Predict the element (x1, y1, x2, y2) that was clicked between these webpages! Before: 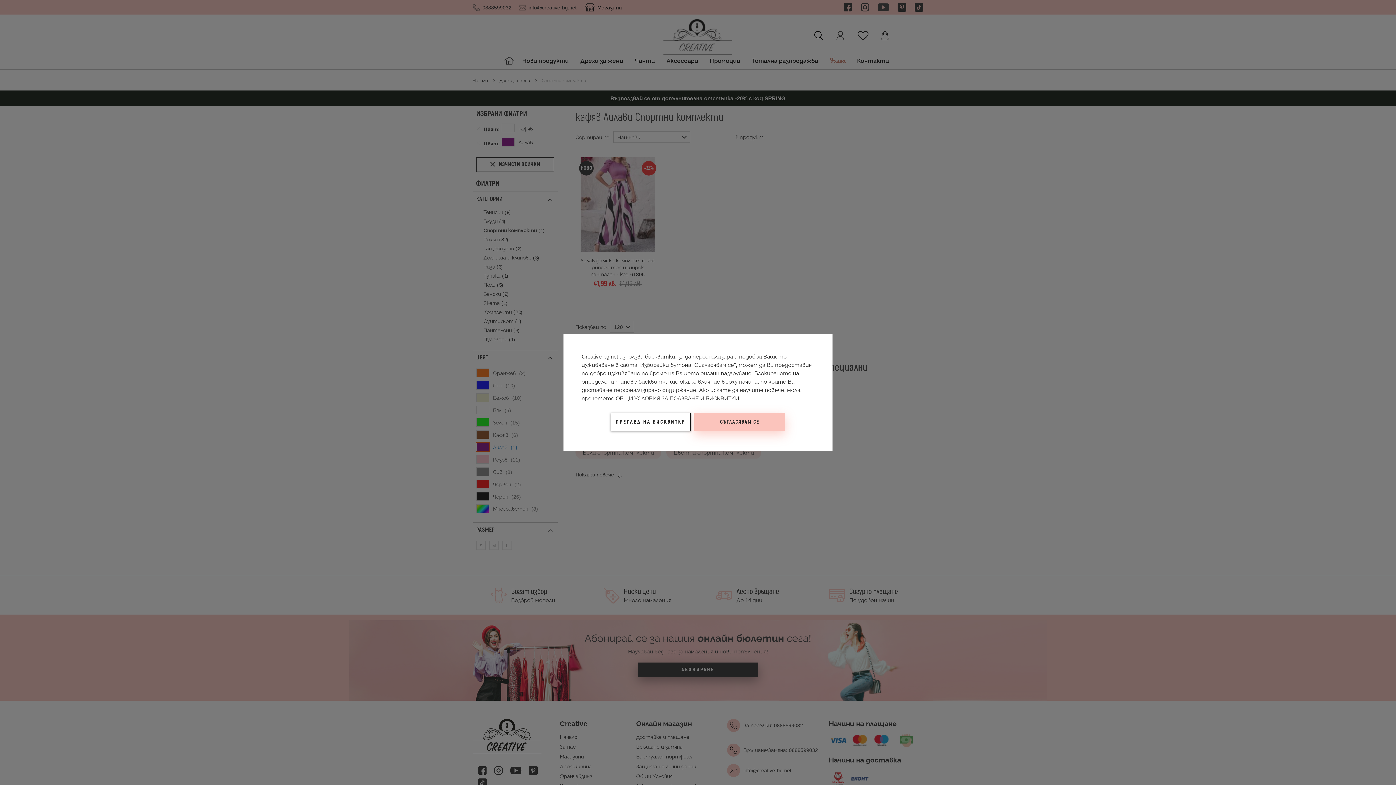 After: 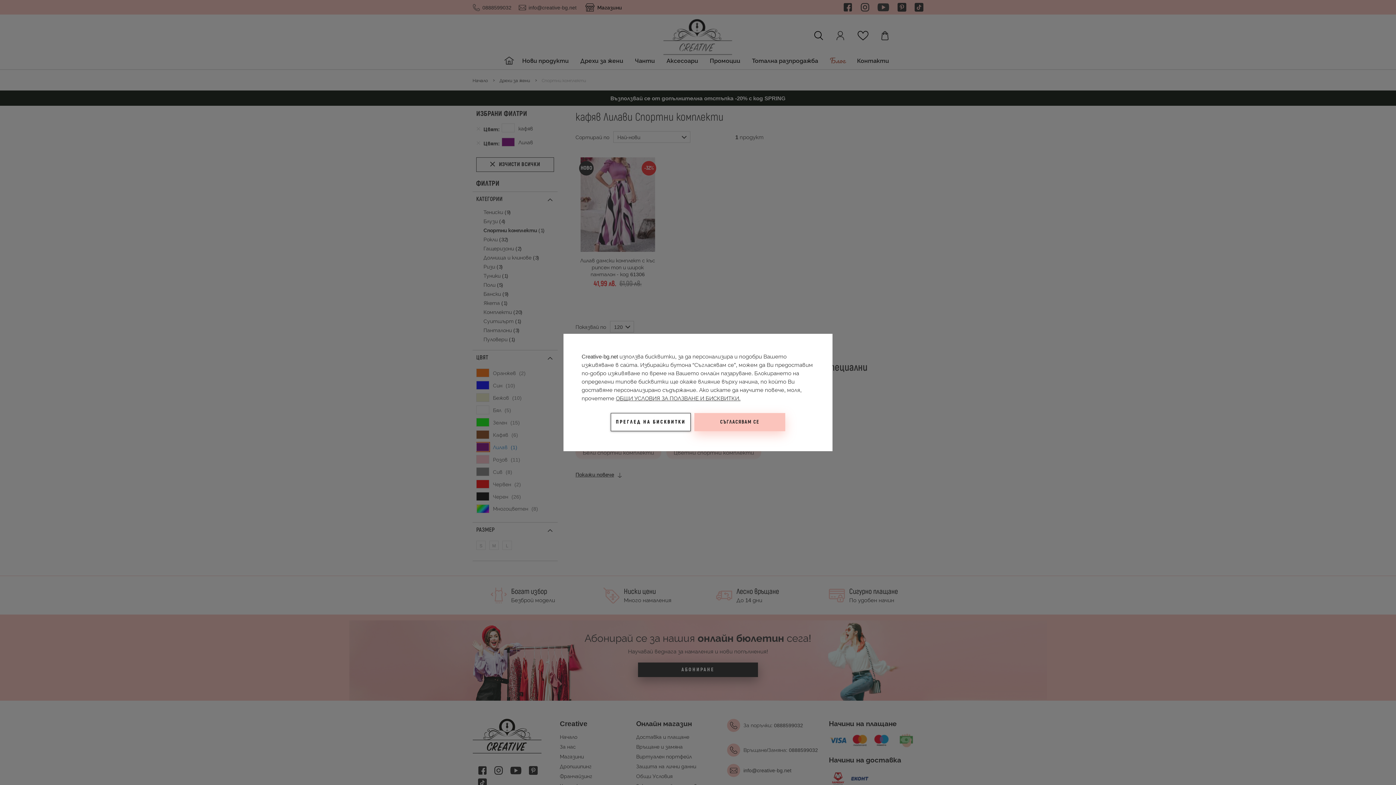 Action: label: ОБЩИ УСЛОВИЯ ЗА ПОЛЗВАНЕ И БИСКВИТКИ. bbox: (616, 394, 740, 402)